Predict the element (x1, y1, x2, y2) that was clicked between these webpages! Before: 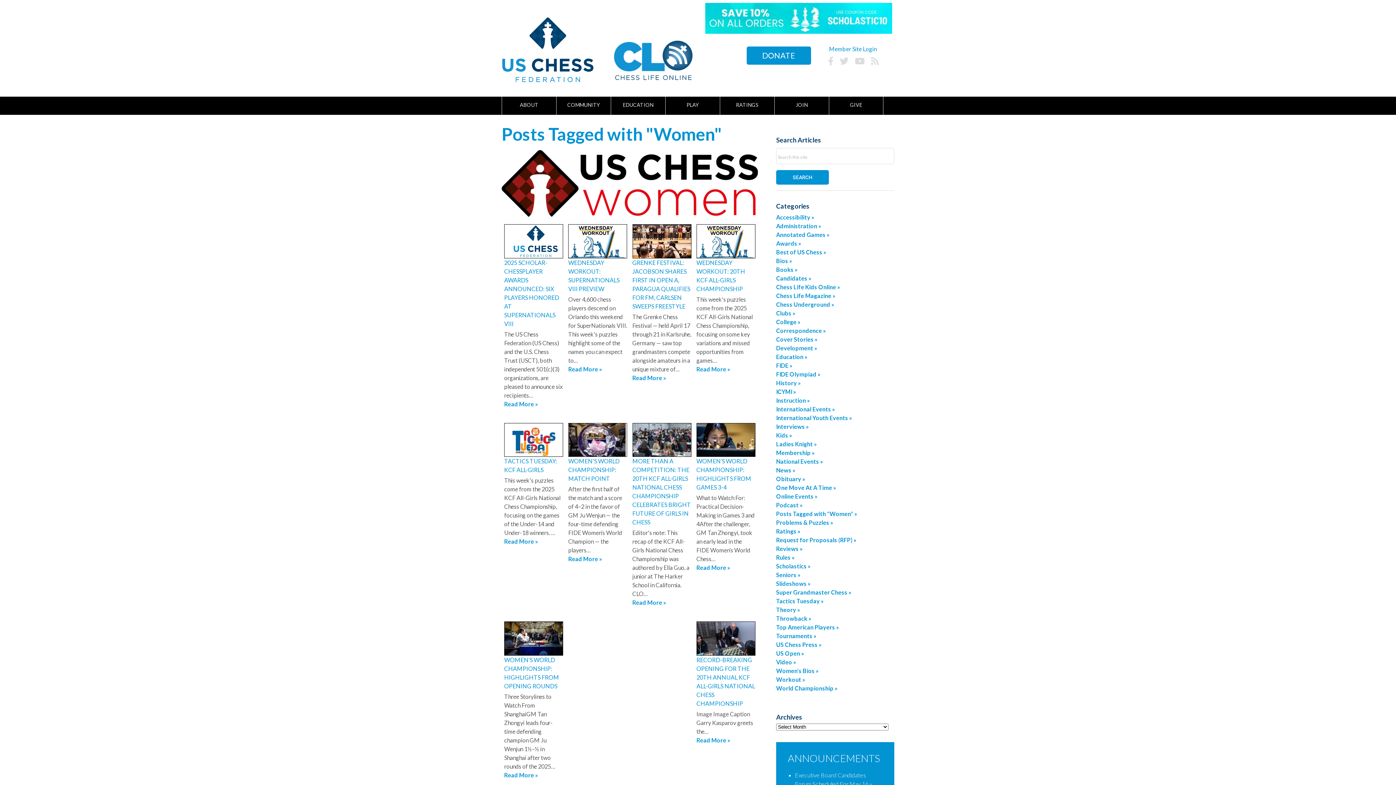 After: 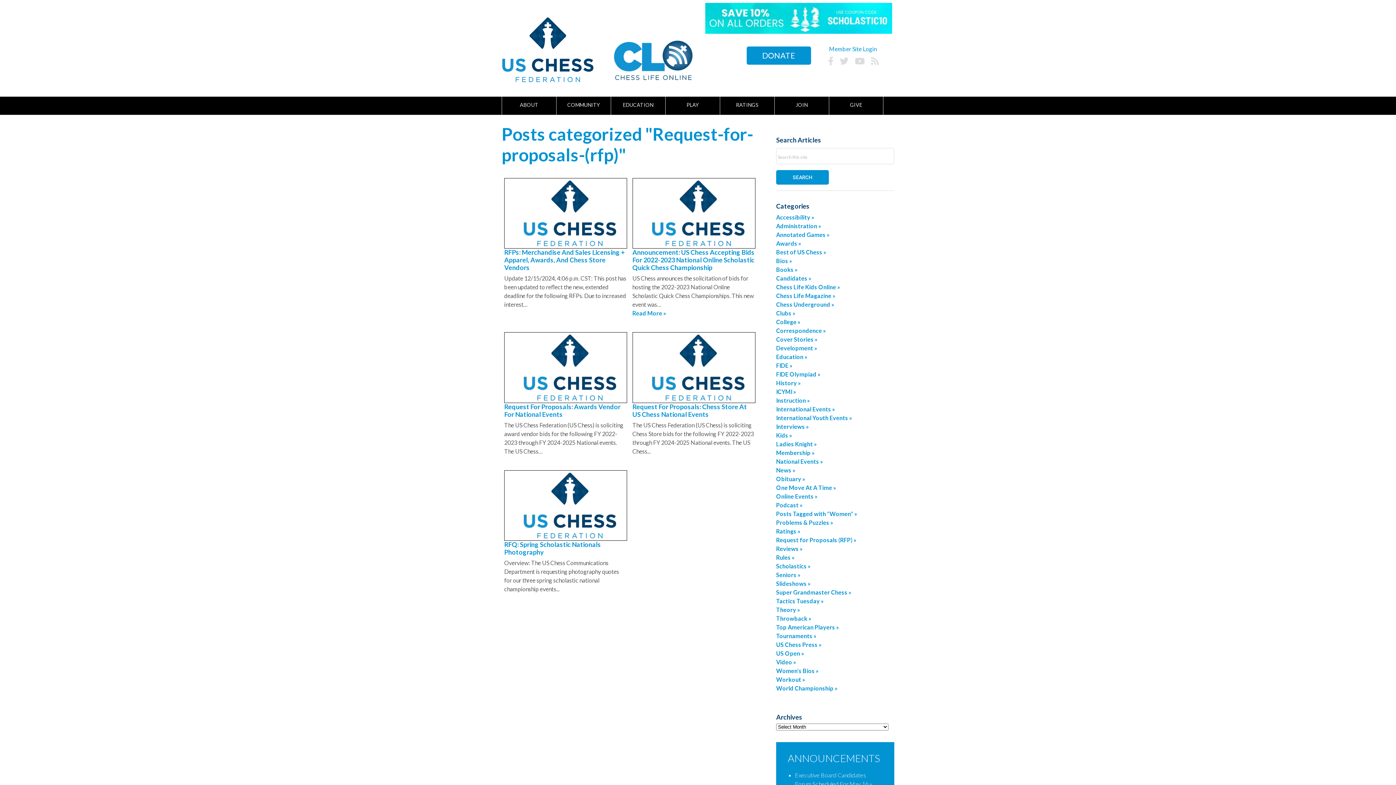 Action: label: Request for Proposals (RFP) » bbox: (776, 536, 856, 543)